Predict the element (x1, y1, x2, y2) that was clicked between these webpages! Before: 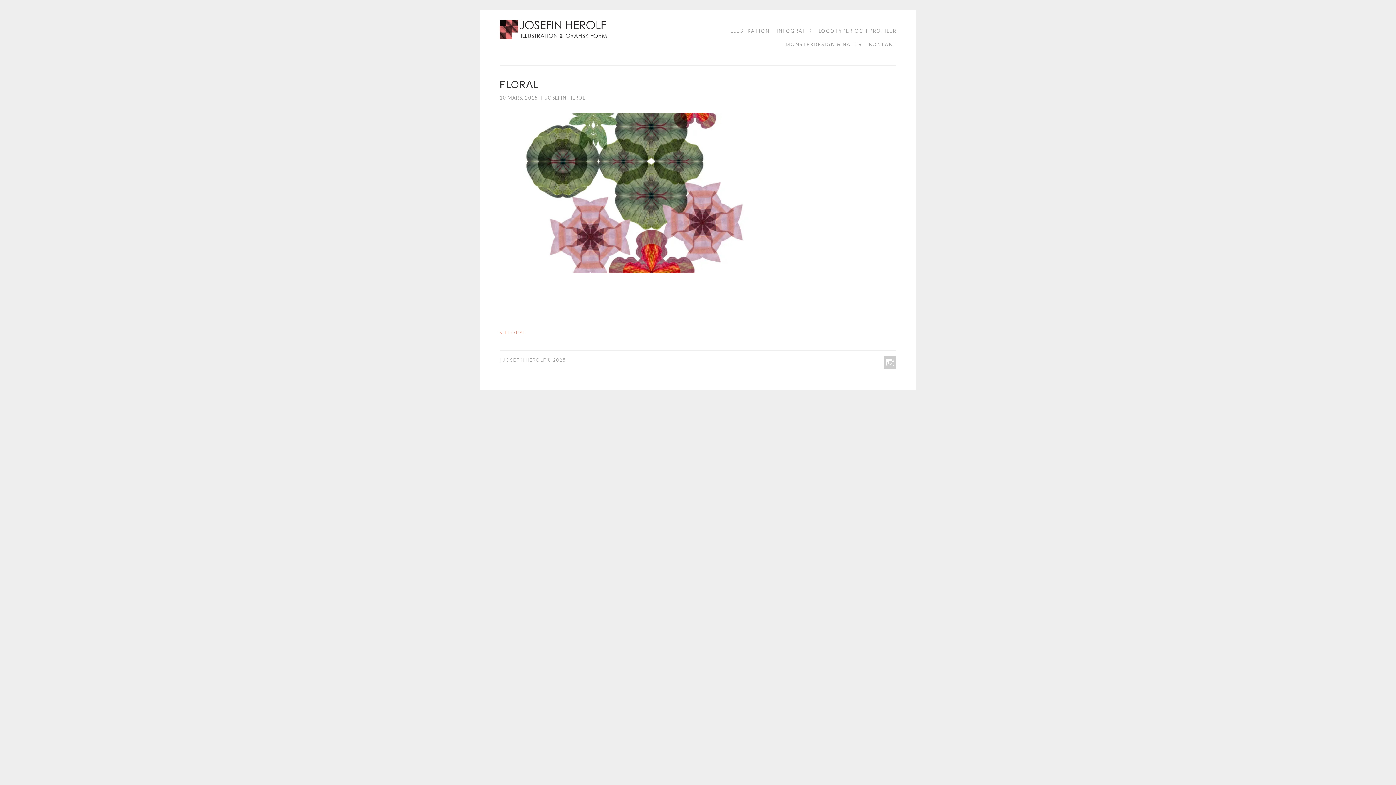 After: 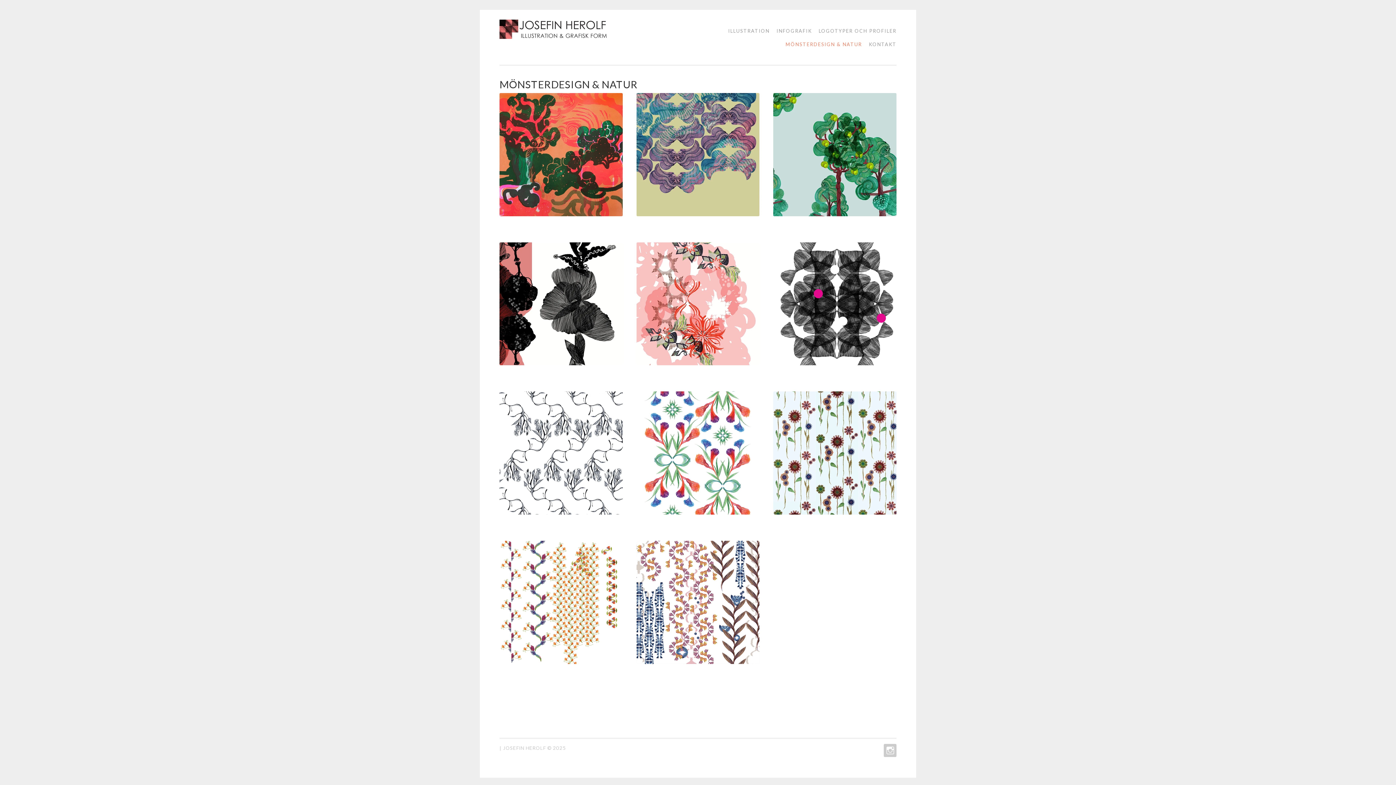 Action: bbox: (780, 37, 862, 51) label: MÖNSTERDESIGN & NATUR